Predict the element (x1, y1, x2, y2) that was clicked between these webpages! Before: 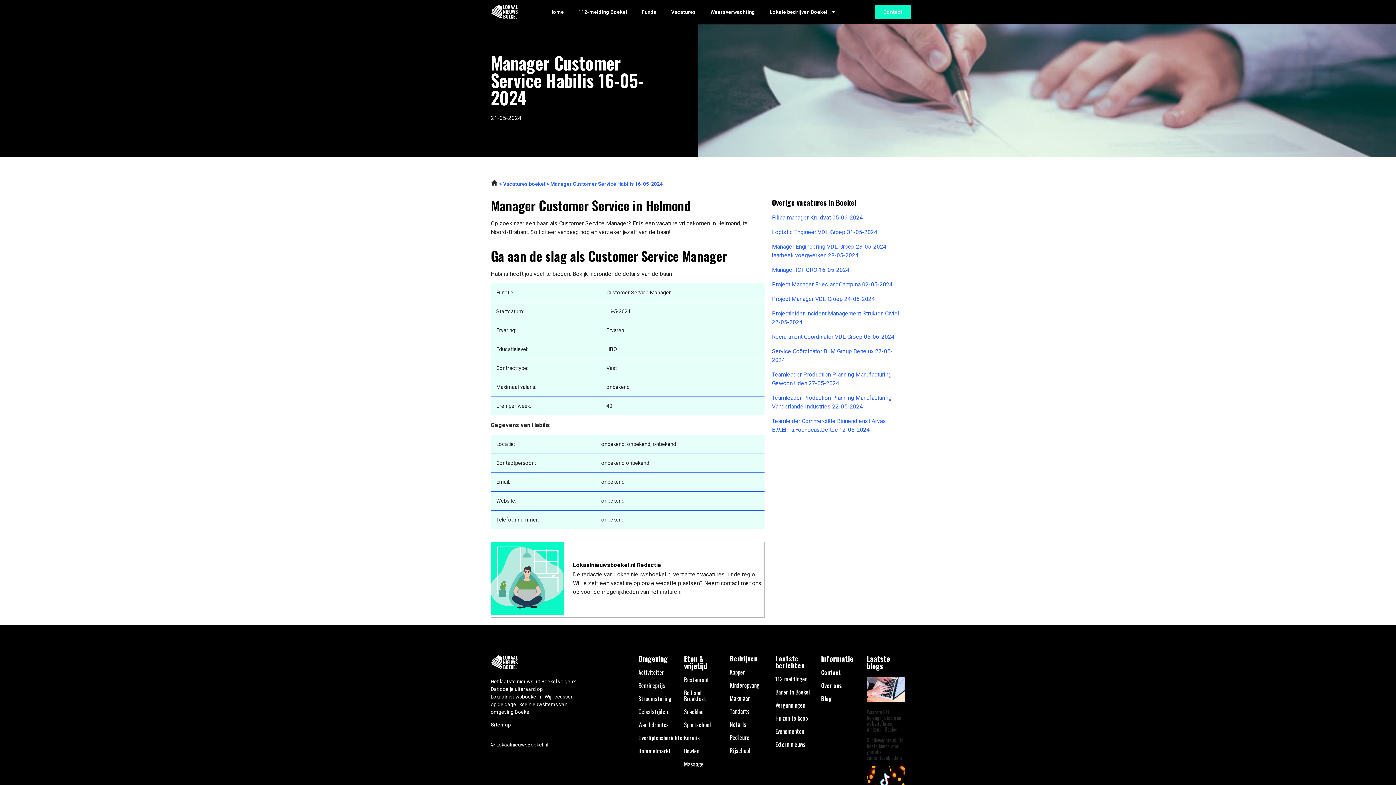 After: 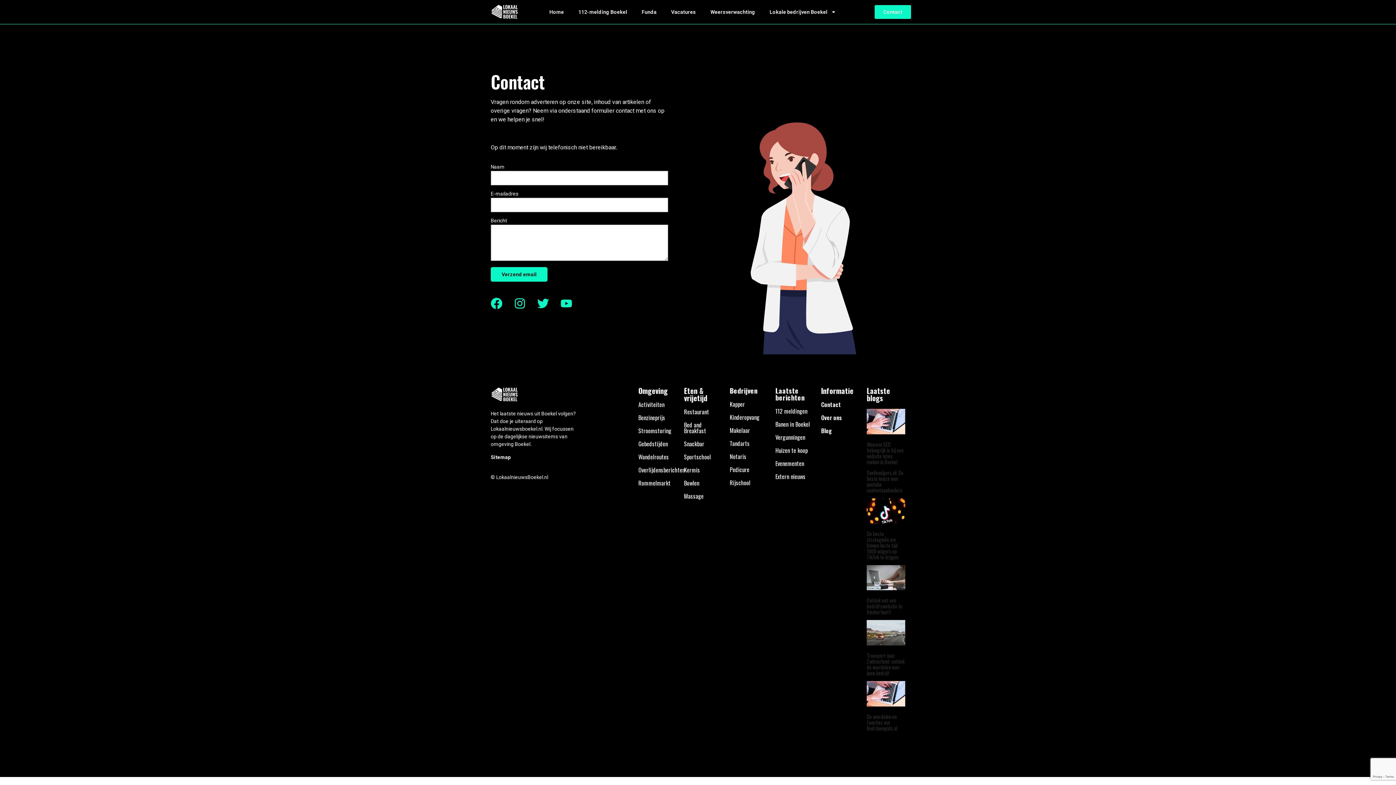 Action: bbox: (874, 5, 911, 18) label: Contact